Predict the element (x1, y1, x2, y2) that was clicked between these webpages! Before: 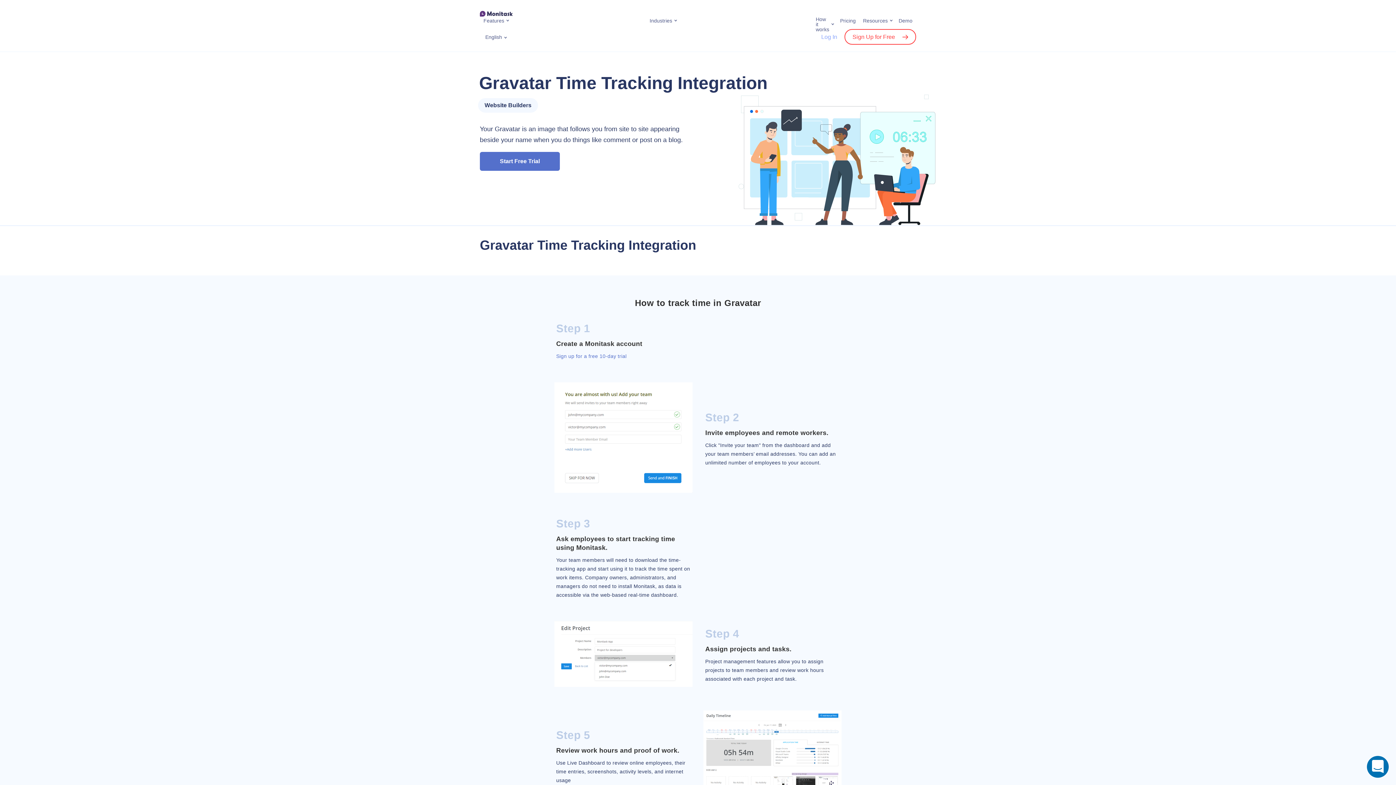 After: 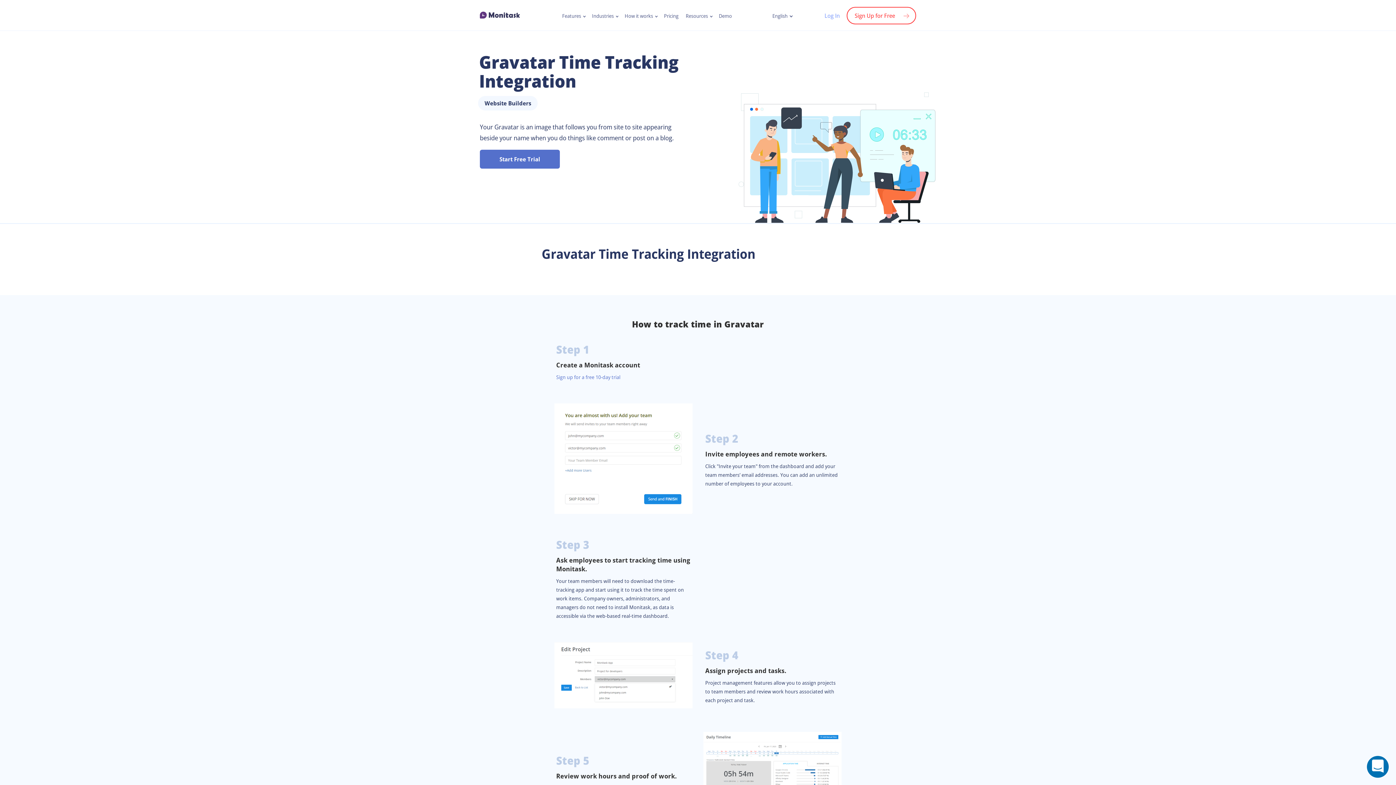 Action: bbox: (844, 29, 916, 44) label: Sign Up for Free